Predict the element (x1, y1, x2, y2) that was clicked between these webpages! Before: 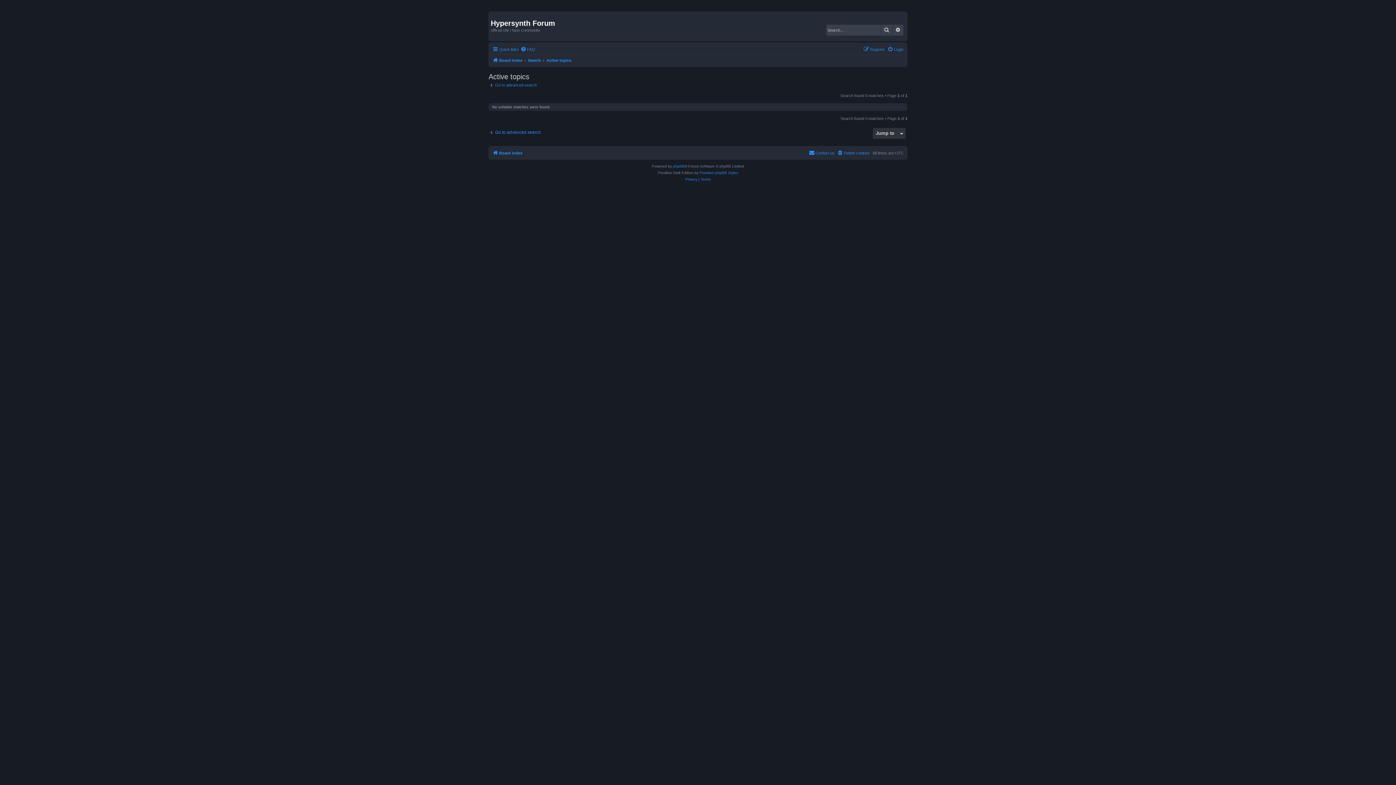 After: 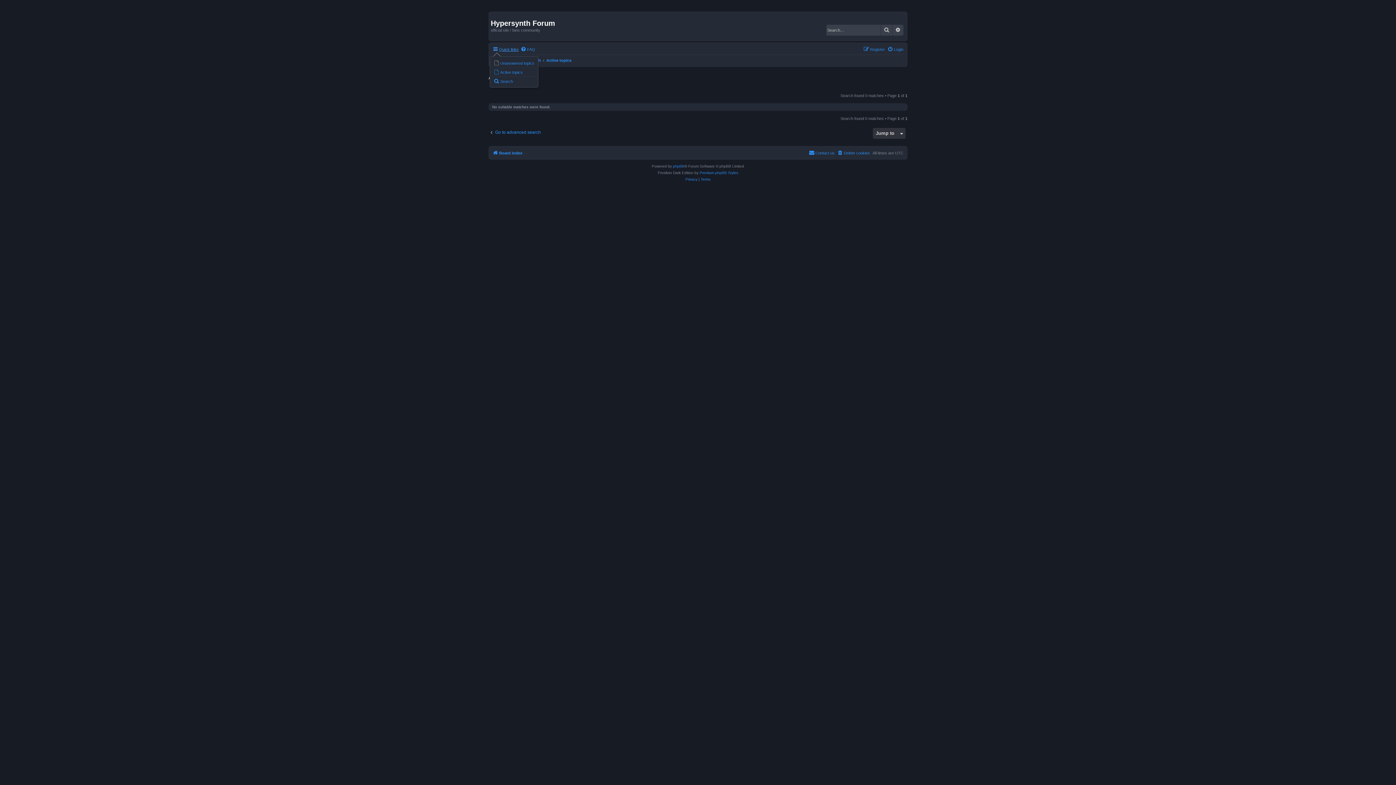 Action: bbox: (492, 44, 518, 53) label: Quick links